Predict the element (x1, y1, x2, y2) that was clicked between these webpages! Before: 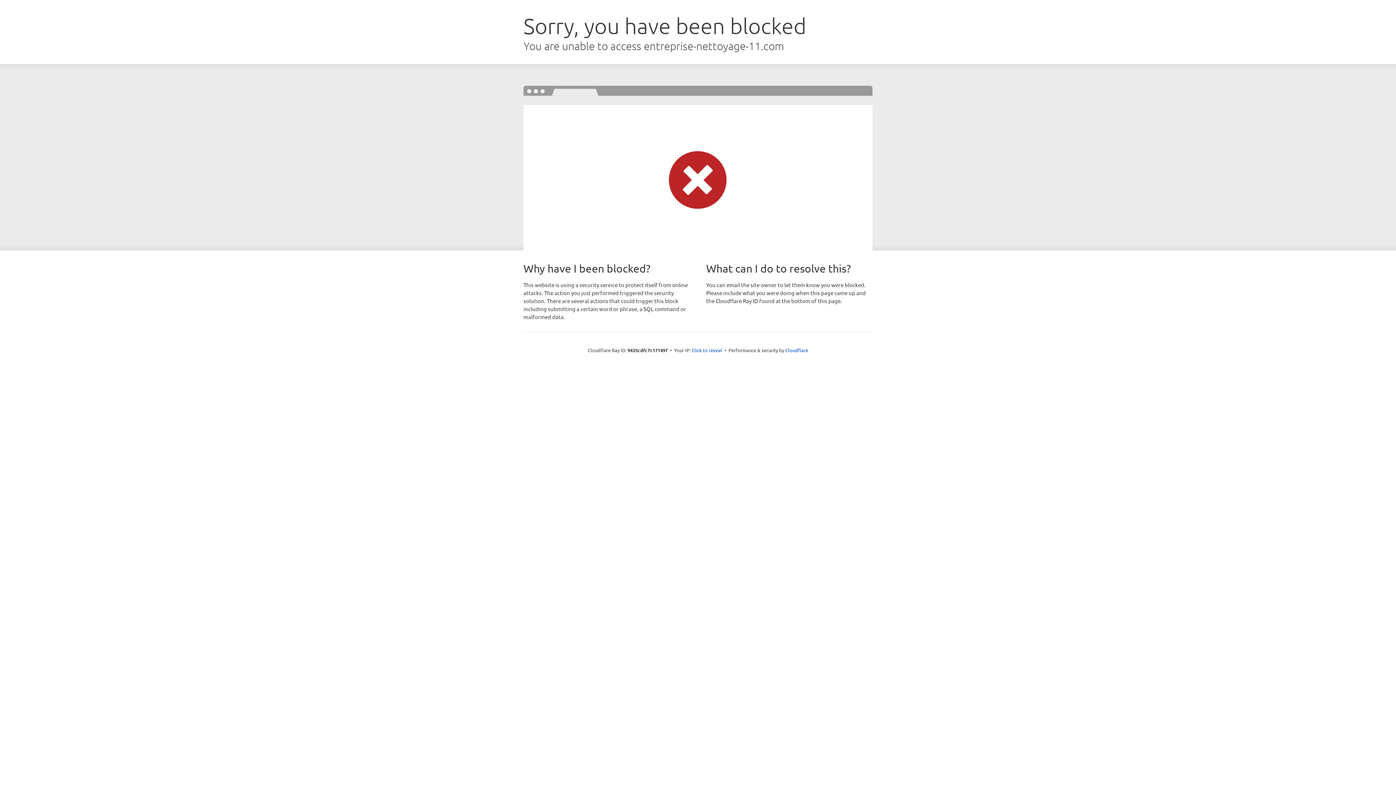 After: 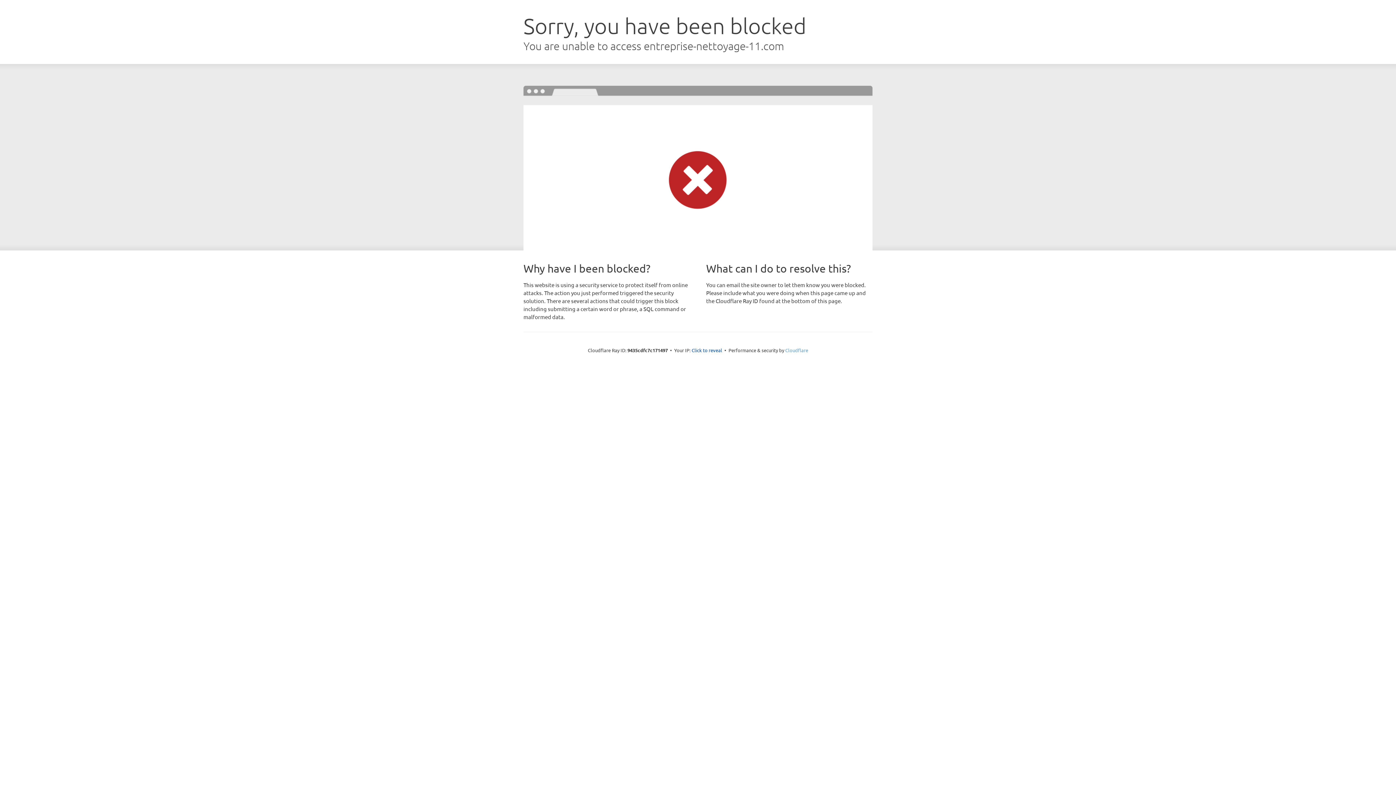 Action: bbox: (785, 347, 808, 353) label: Cloudflare